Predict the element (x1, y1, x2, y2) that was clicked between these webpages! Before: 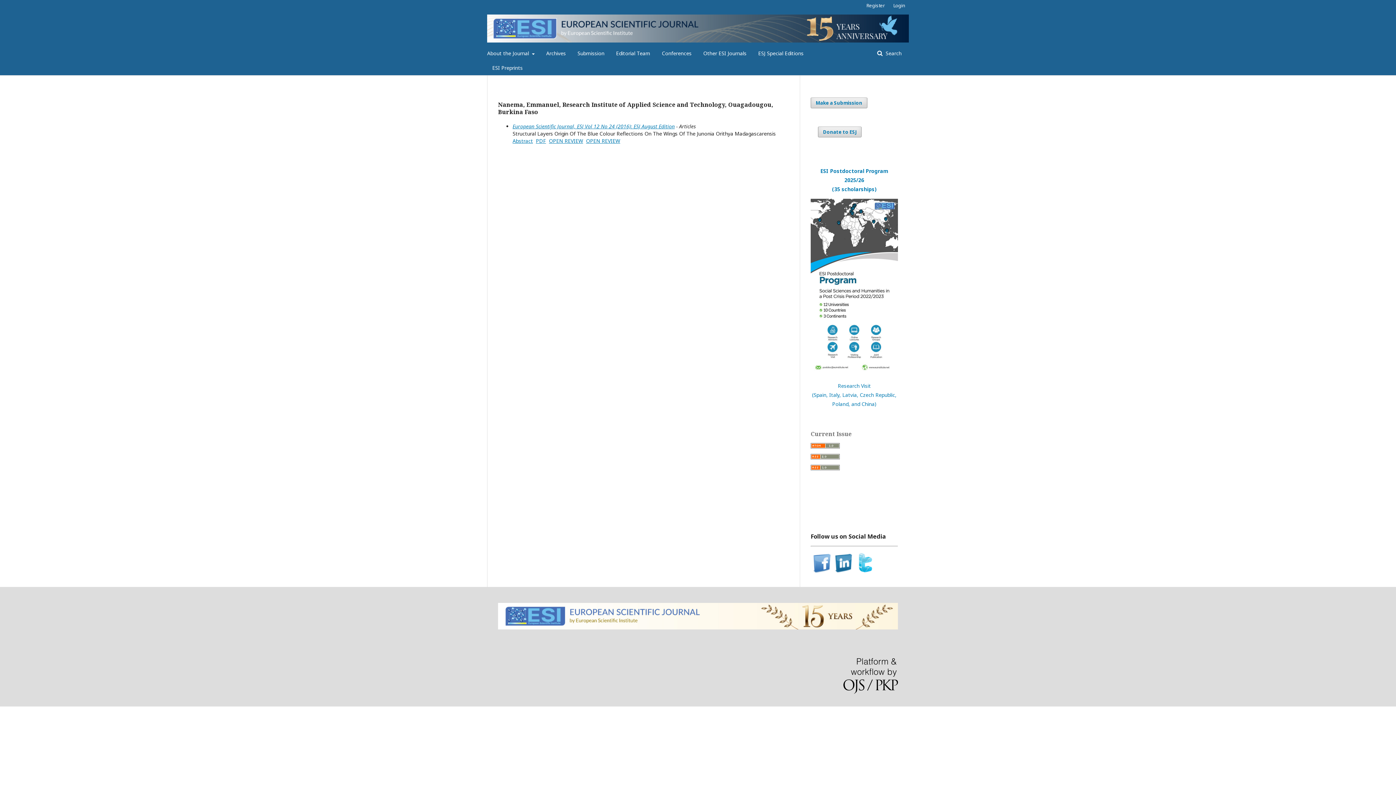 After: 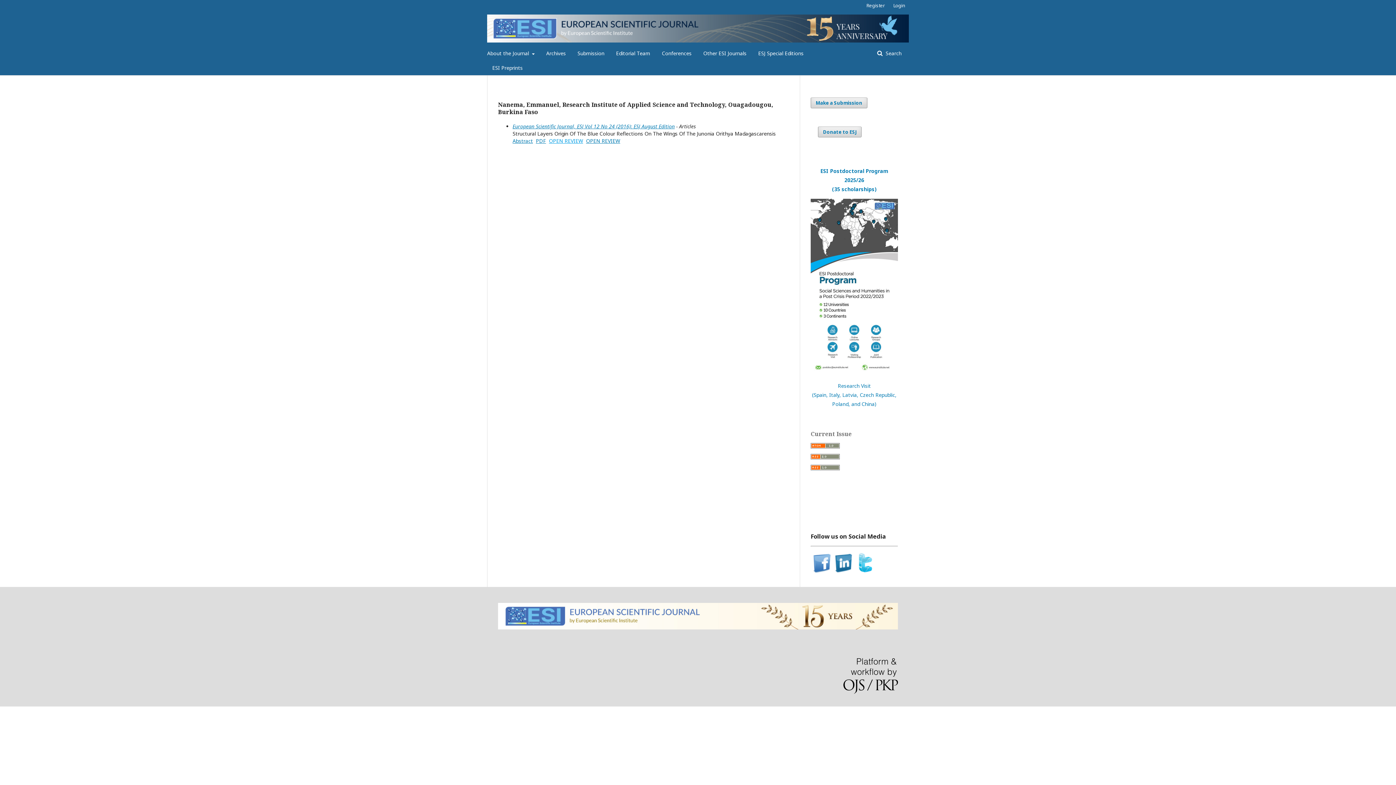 Action: bbox: (549, 137, 583, 144) label: OPEN REVIEW